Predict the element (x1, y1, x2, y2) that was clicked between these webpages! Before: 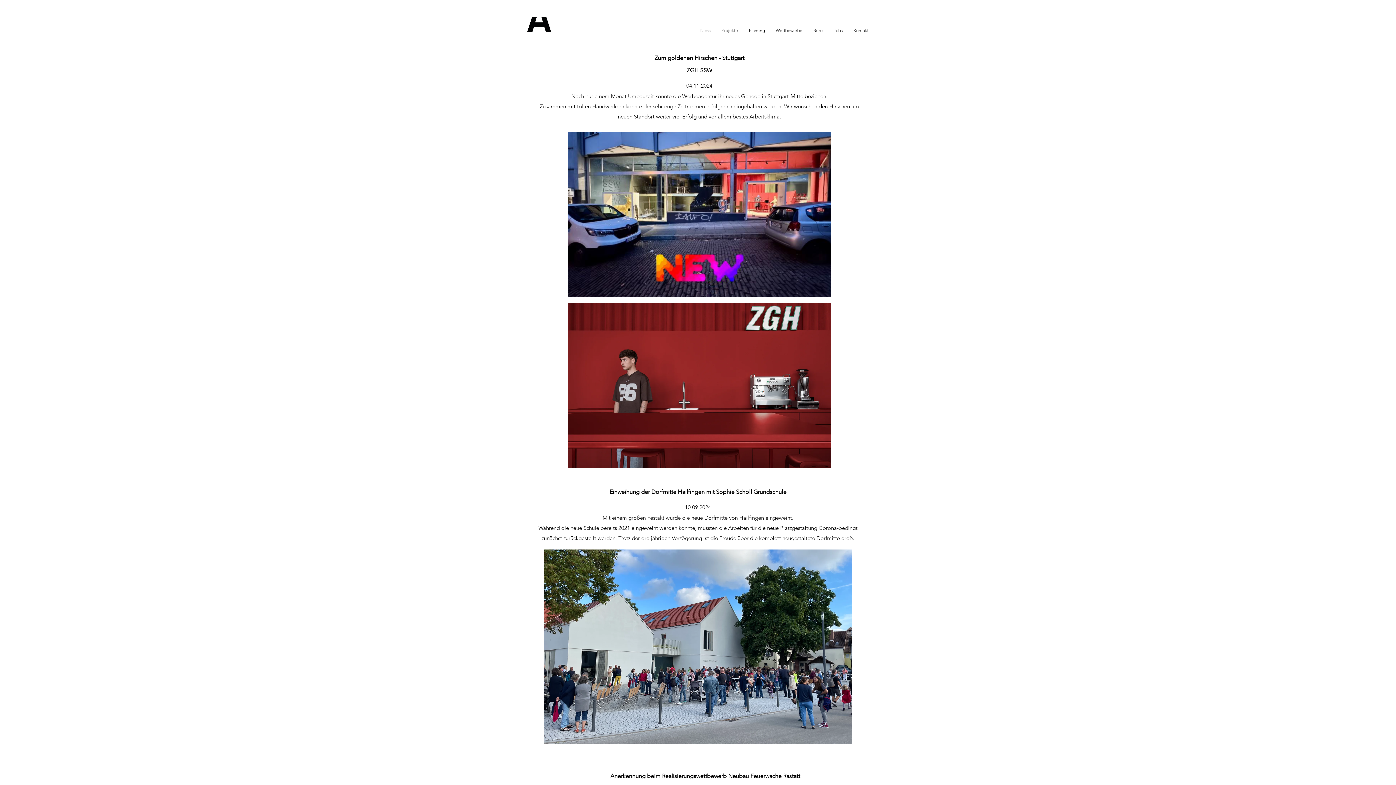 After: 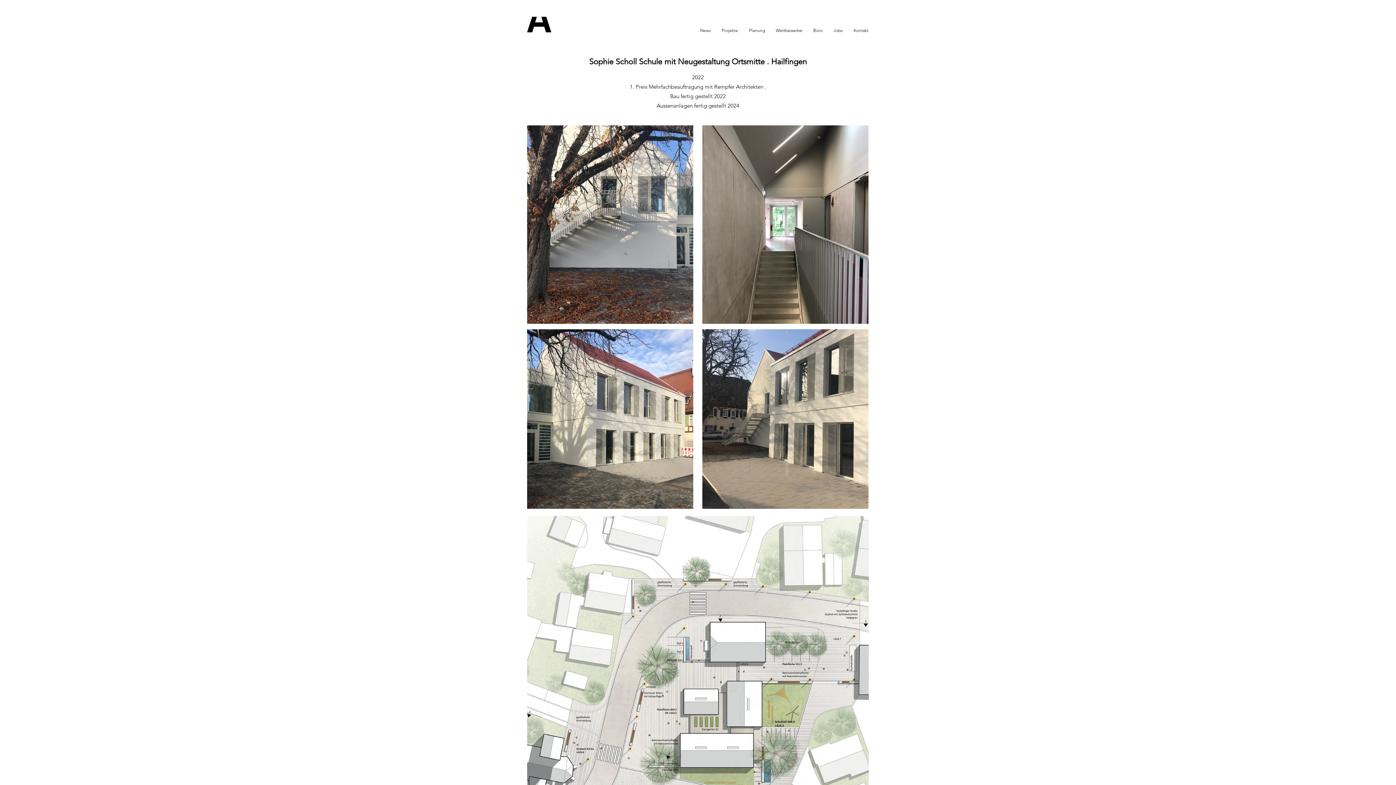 Action: bbox: (609, 486, 786, 496) label: Einweihung der Dorfmitte Hailfingen mit Sophie Scholl Grundschule